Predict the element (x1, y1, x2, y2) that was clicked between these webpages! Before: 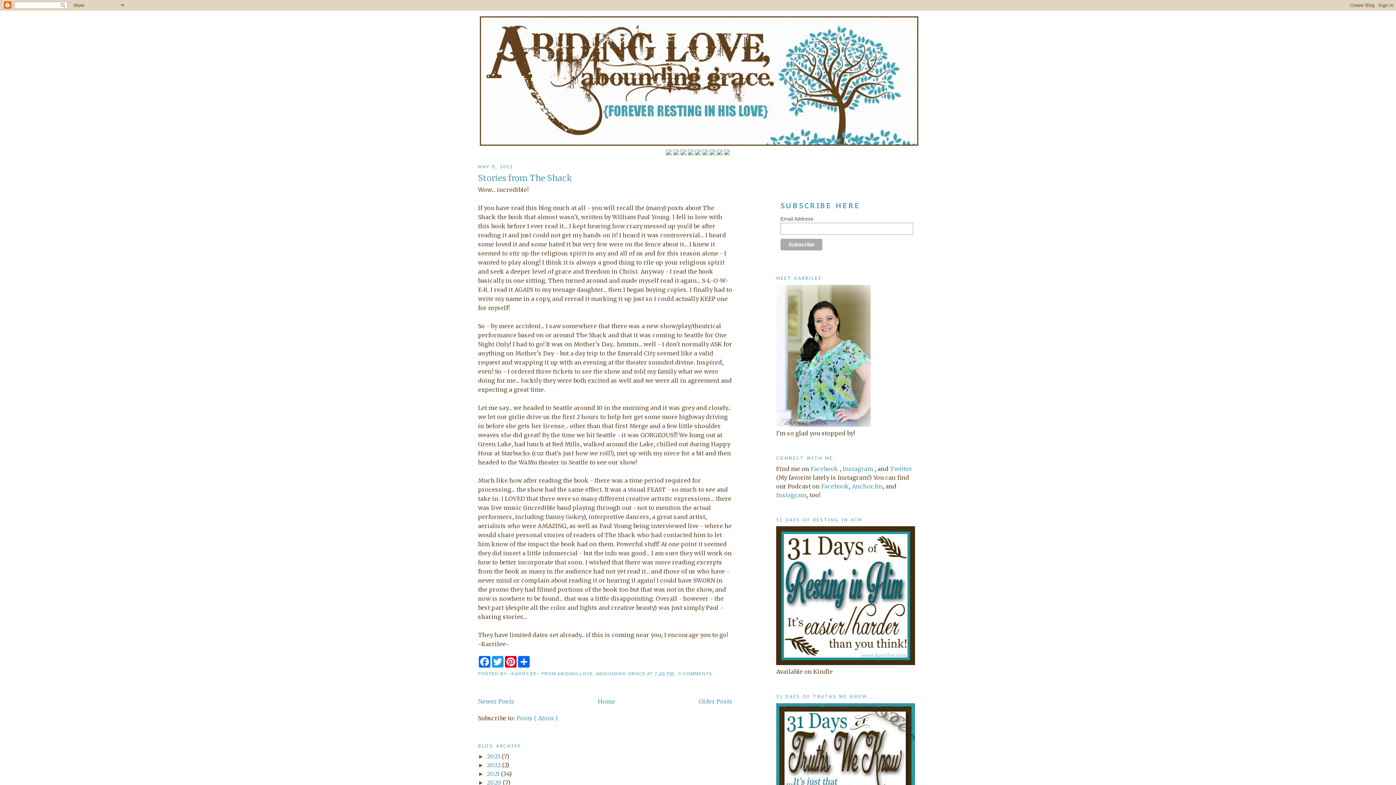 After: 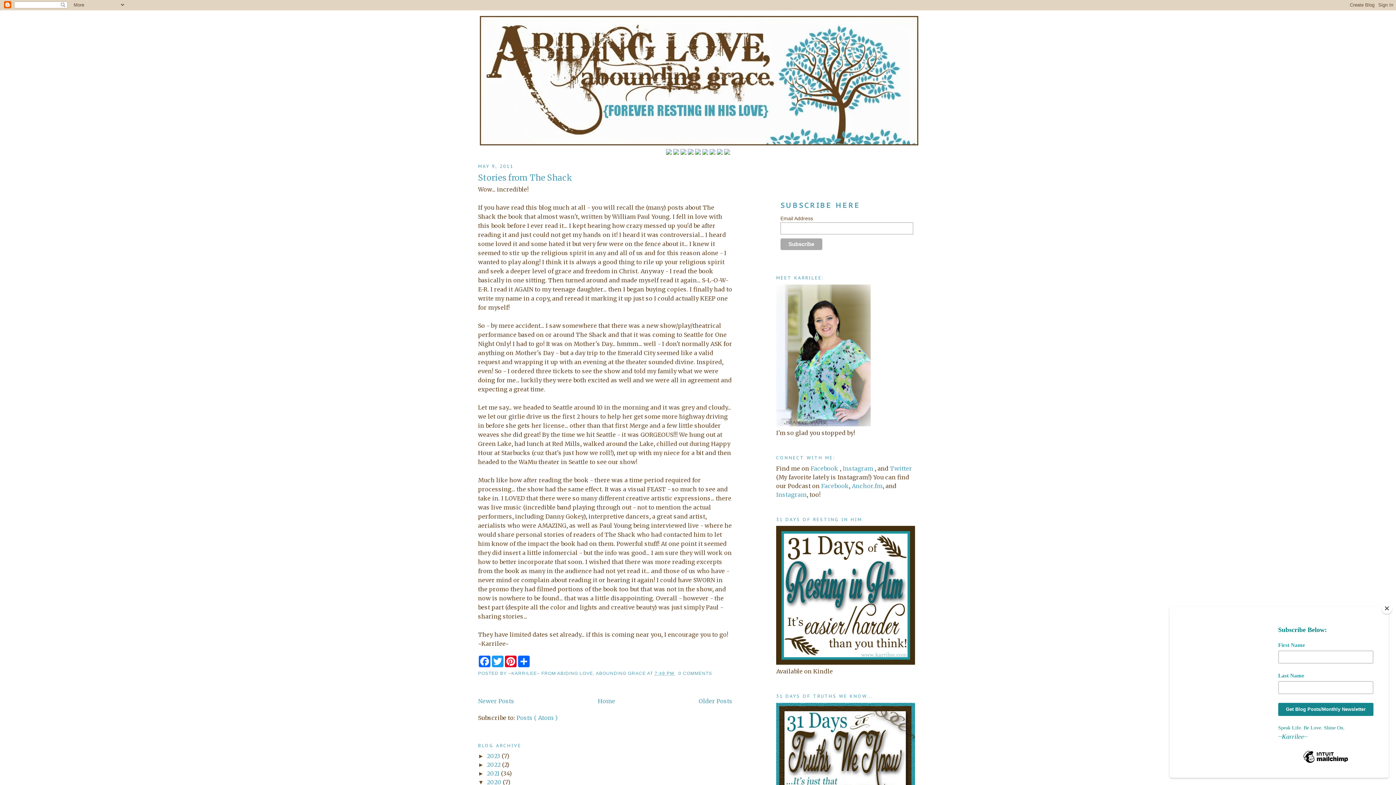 Action: bbox: (478, 779, 486, 786) label: ►  